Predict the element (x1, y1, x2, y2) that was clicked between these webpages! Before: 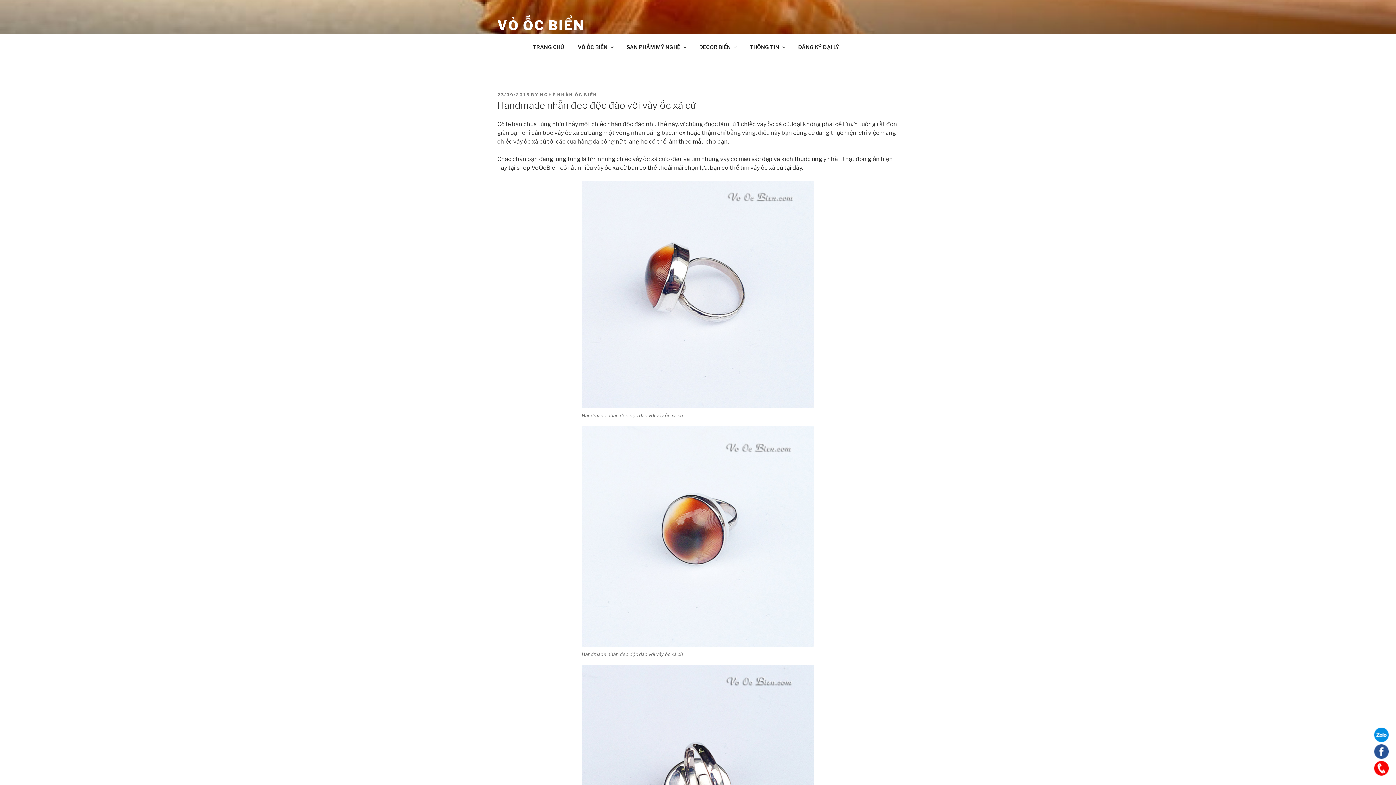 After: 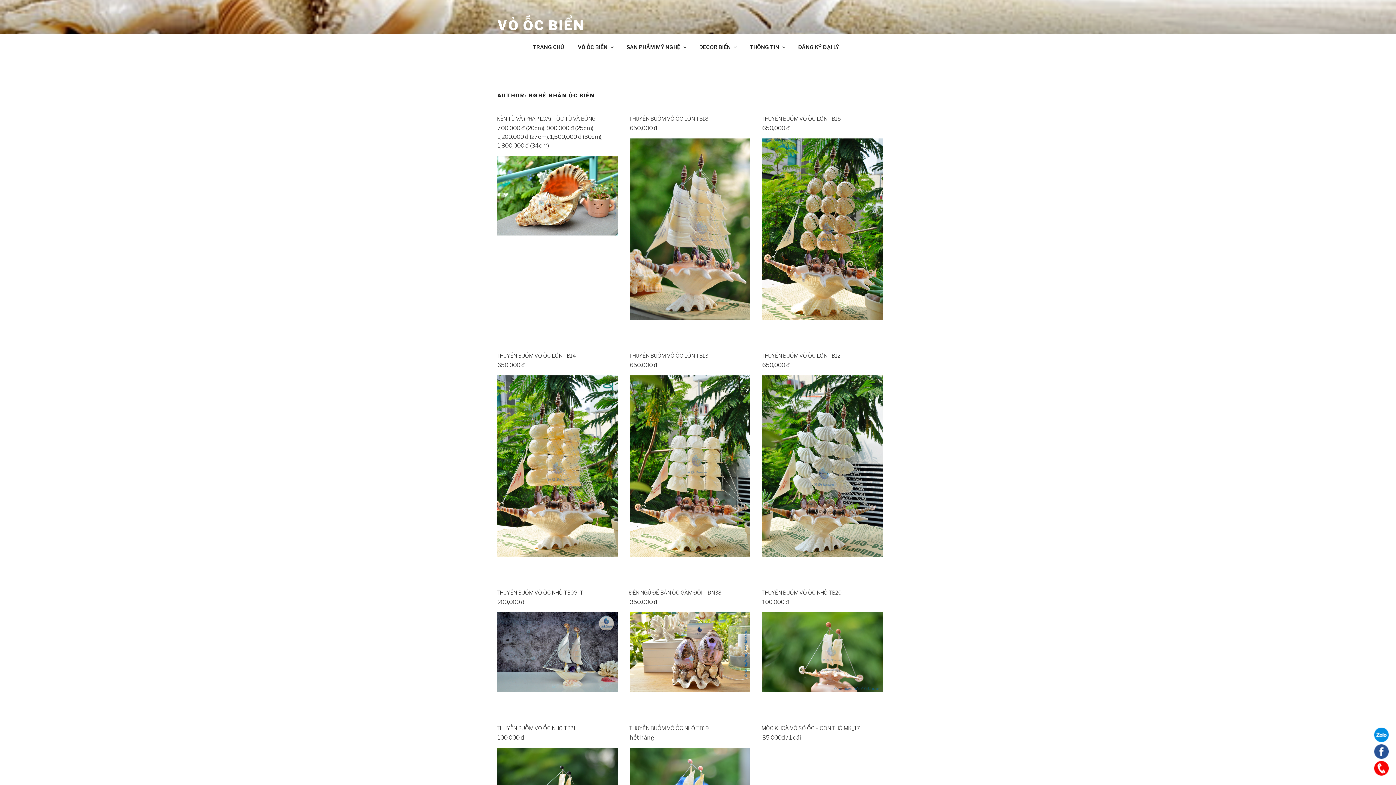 Action: label: NGHỆ NHÂN ỐC BIỂN bbox: (540, 92, 597, 97)